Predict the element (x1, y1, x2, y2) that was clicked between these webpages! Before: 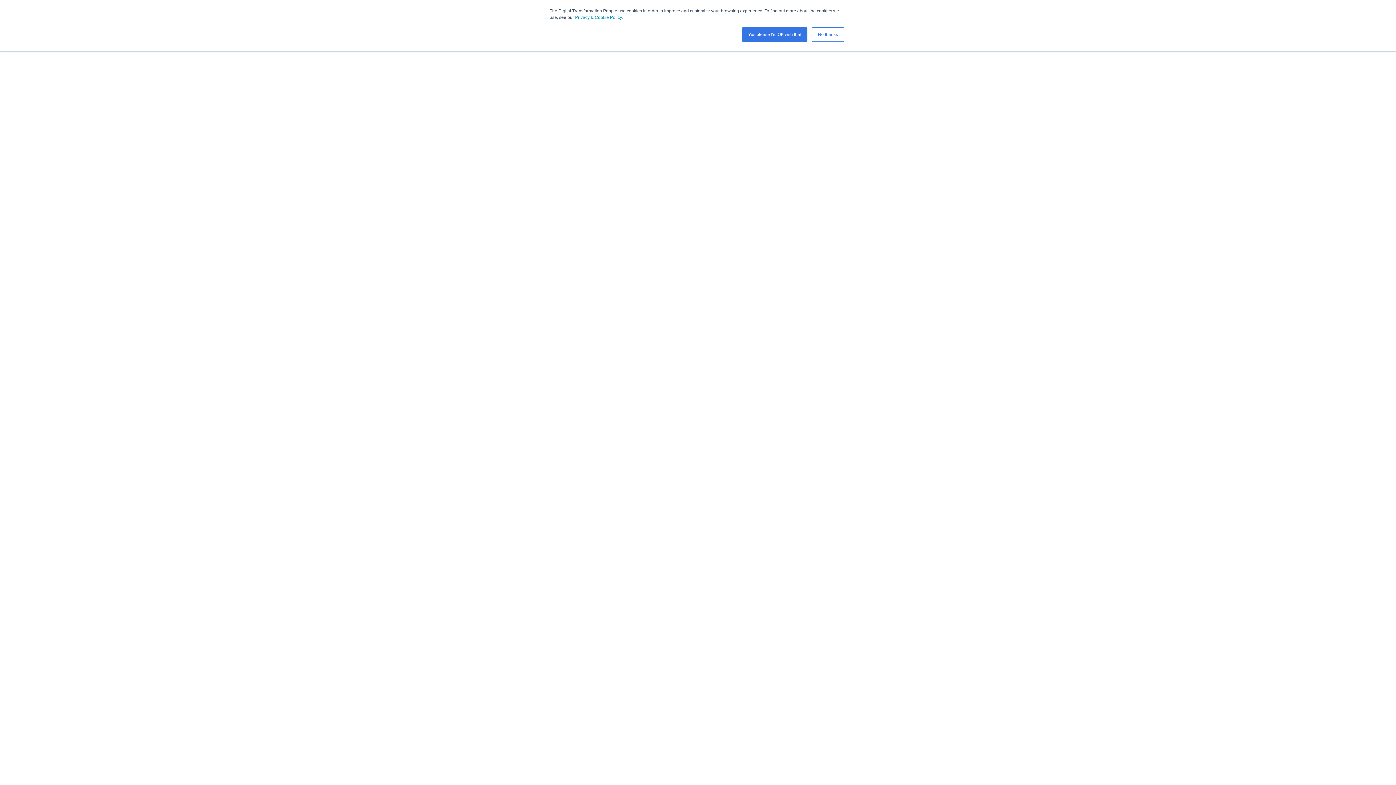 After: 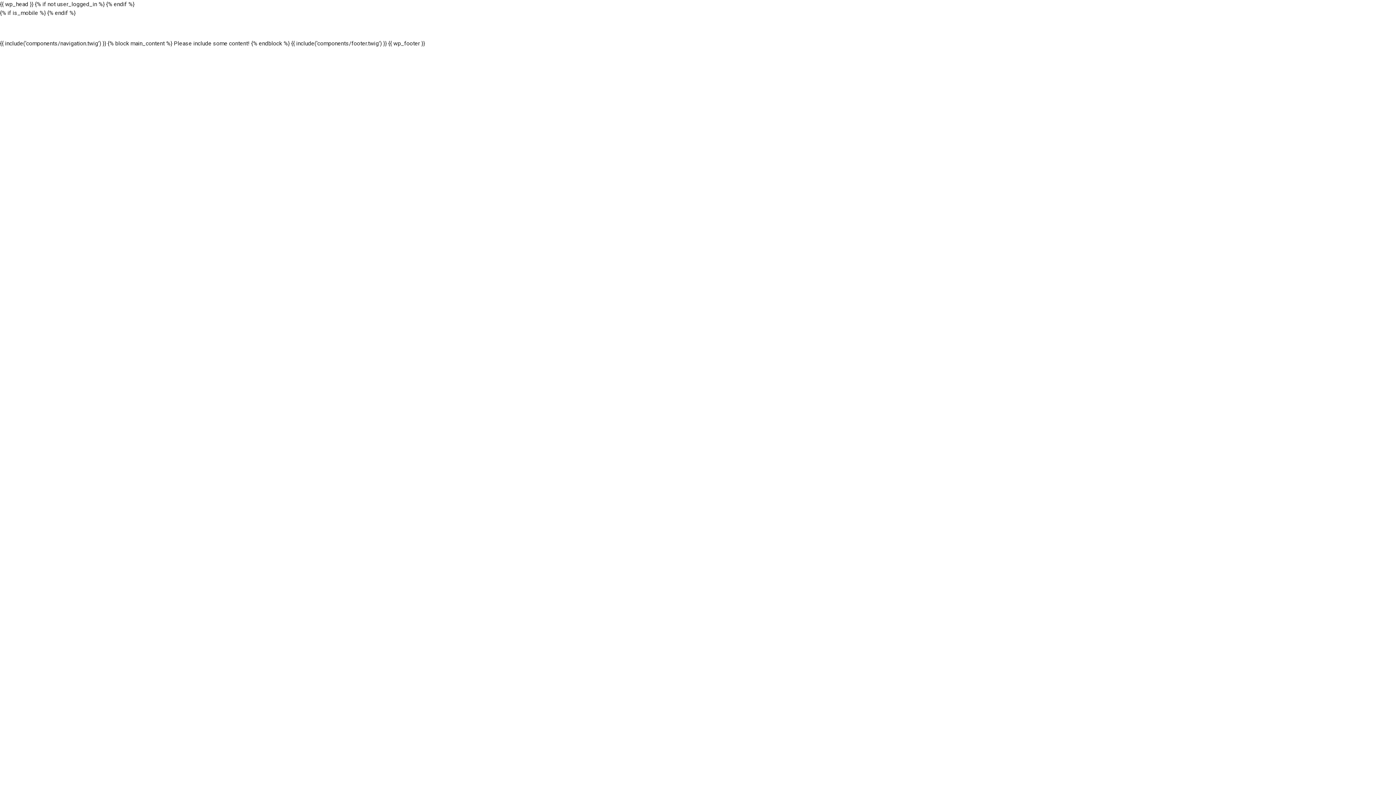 Action: label: No thanks bbox: (812, 27, 844, 41)